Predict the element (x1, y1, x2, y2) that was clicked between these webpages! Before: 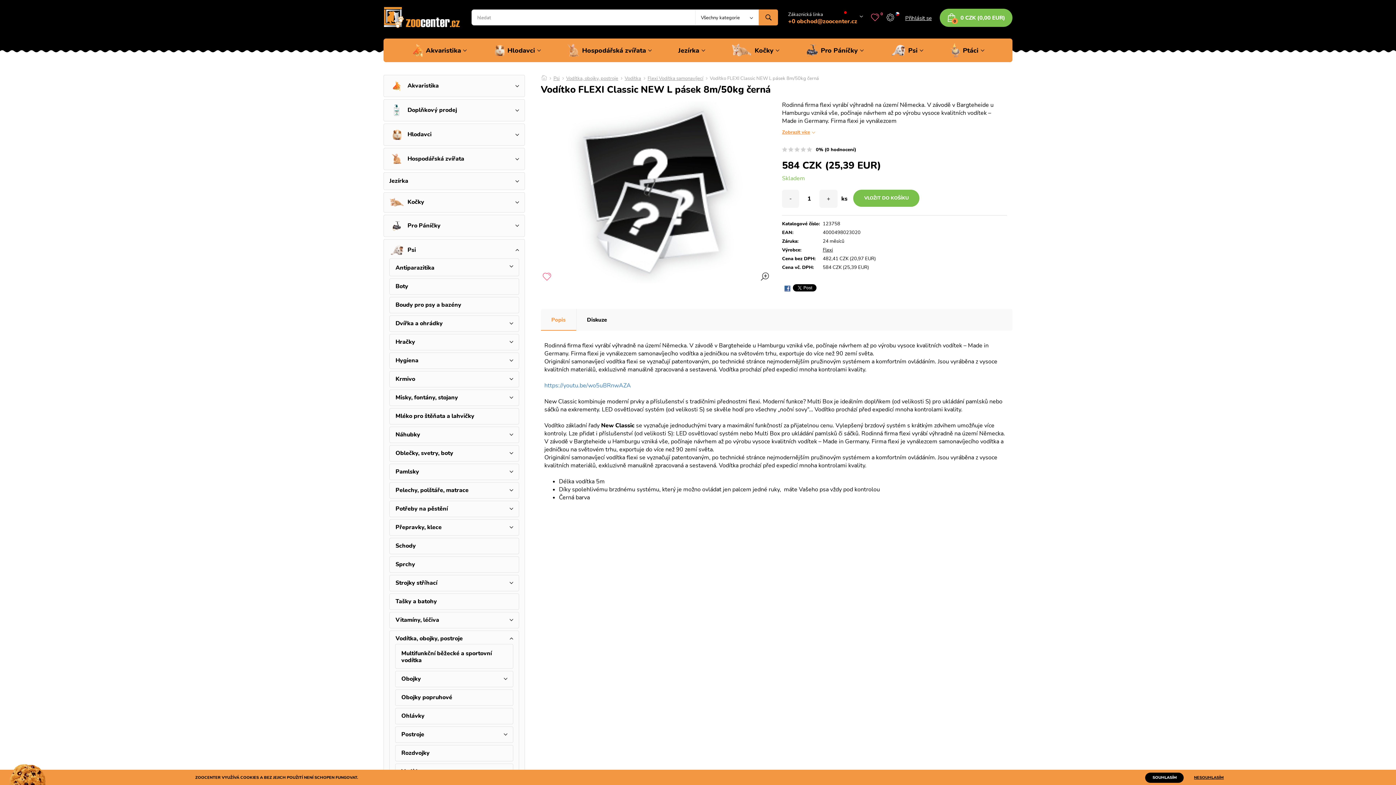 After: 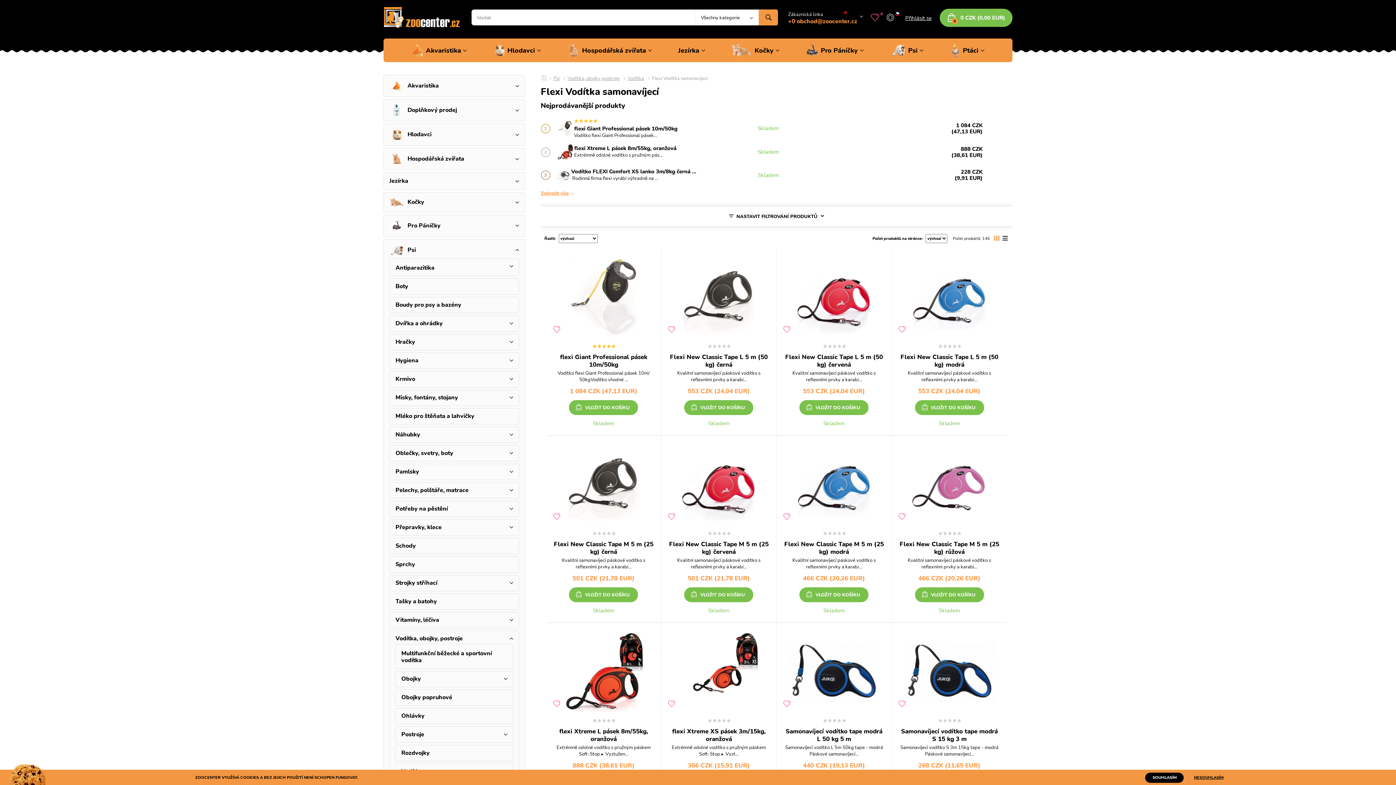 Action: label: Flexi Vodítka samonavíjecí bbox: (646, 76, 704, 84)